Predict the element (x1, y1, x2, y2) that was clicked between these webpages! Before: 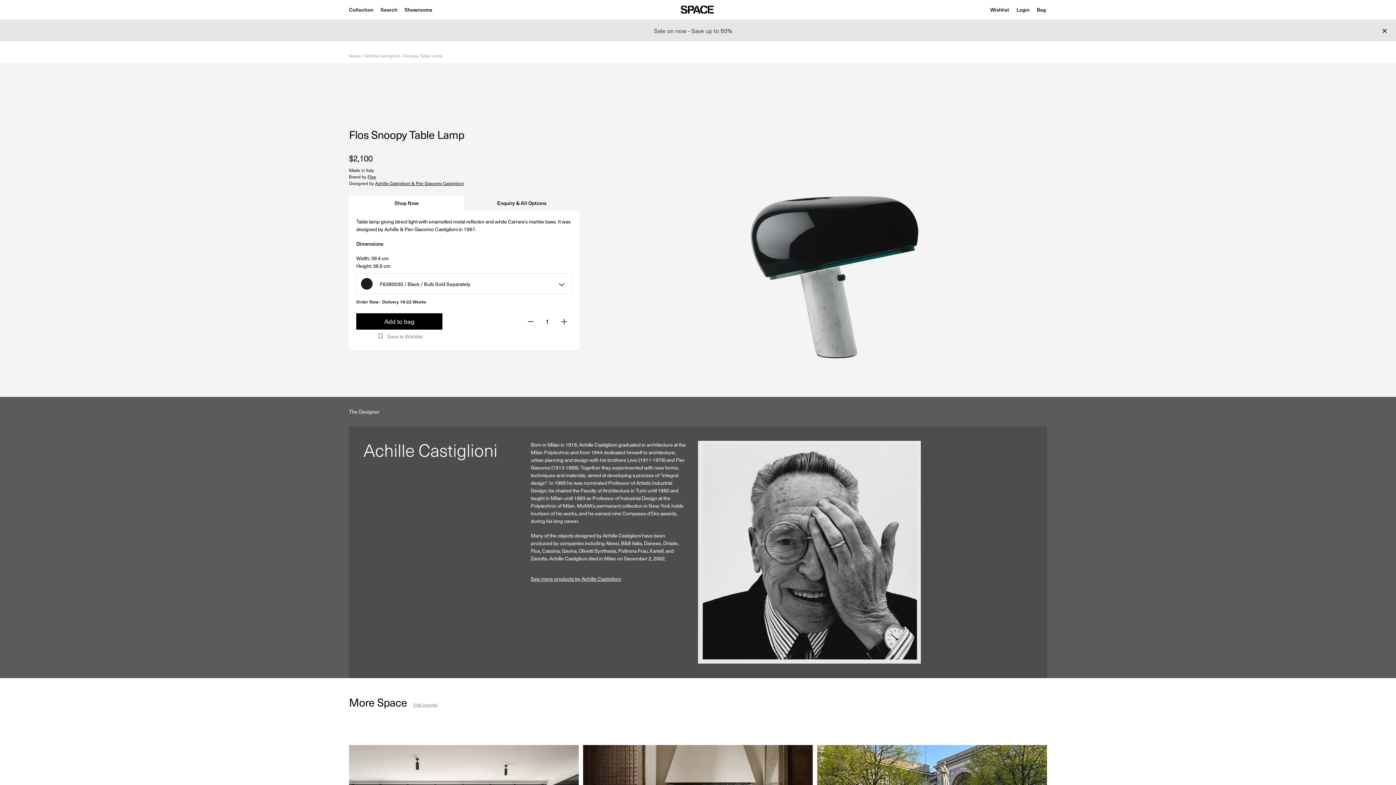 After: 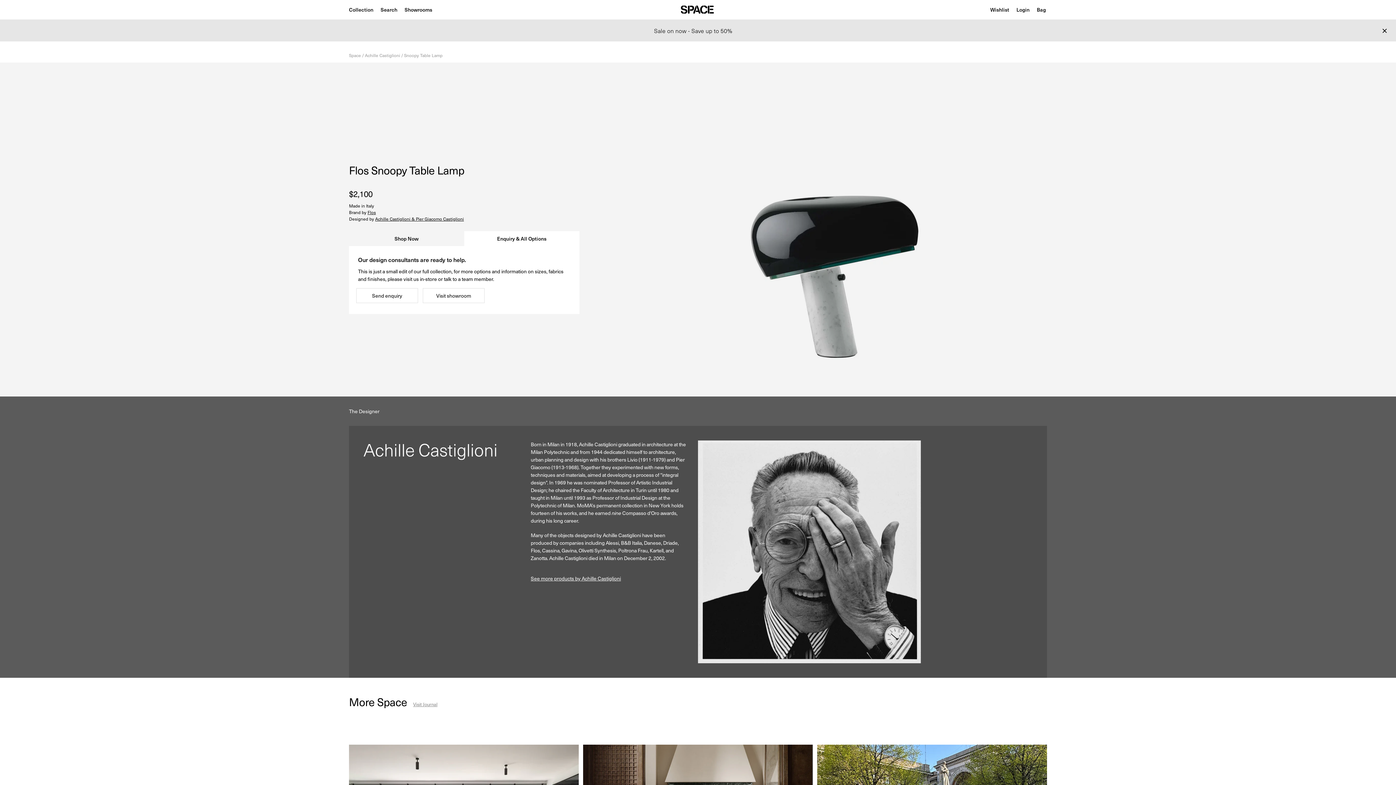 Action: label: Enquiry & All Options bbox: (464, 195, 579, 210)